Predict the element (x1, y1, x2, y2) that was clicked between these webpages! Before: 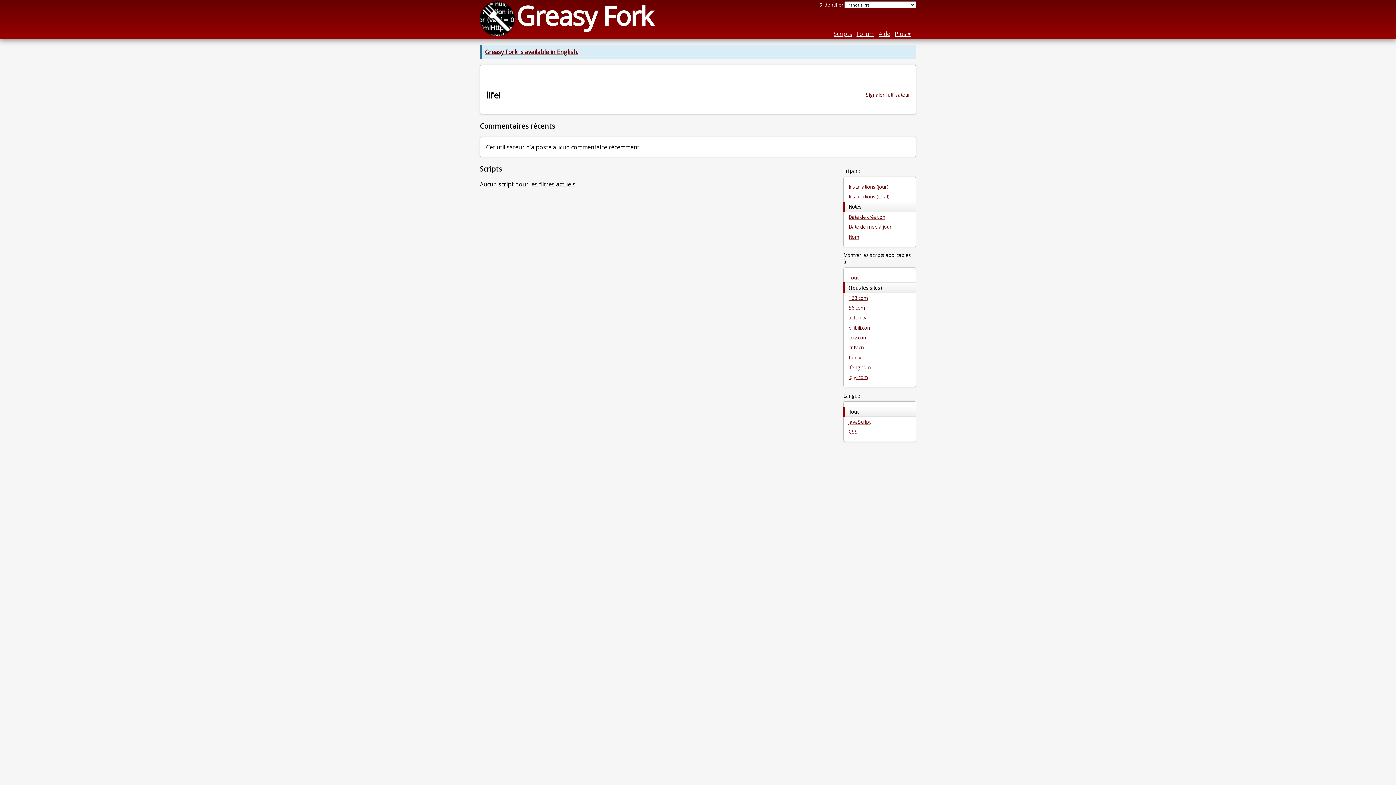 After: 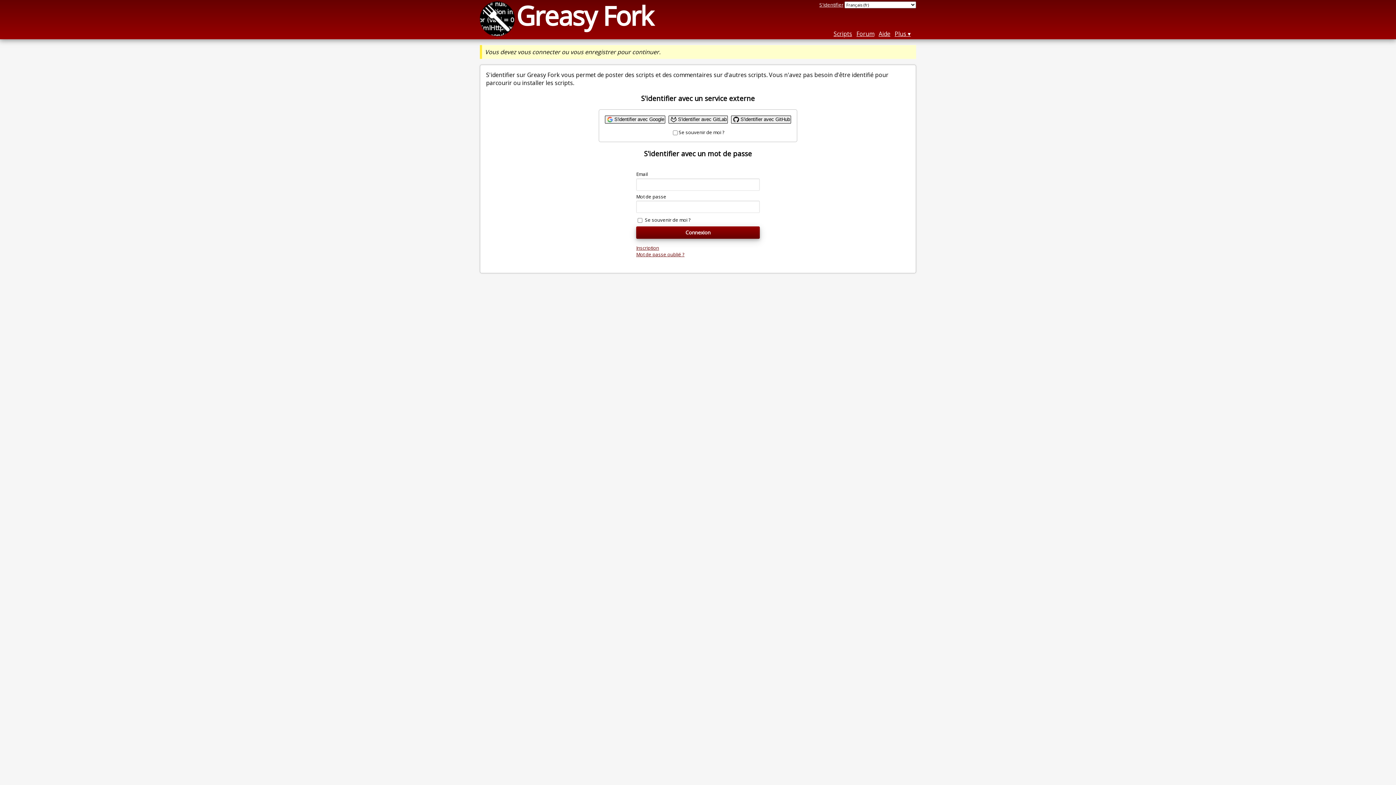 Action: label: Signaler l'utilisateur bbox: (866, 91, 910, 98)